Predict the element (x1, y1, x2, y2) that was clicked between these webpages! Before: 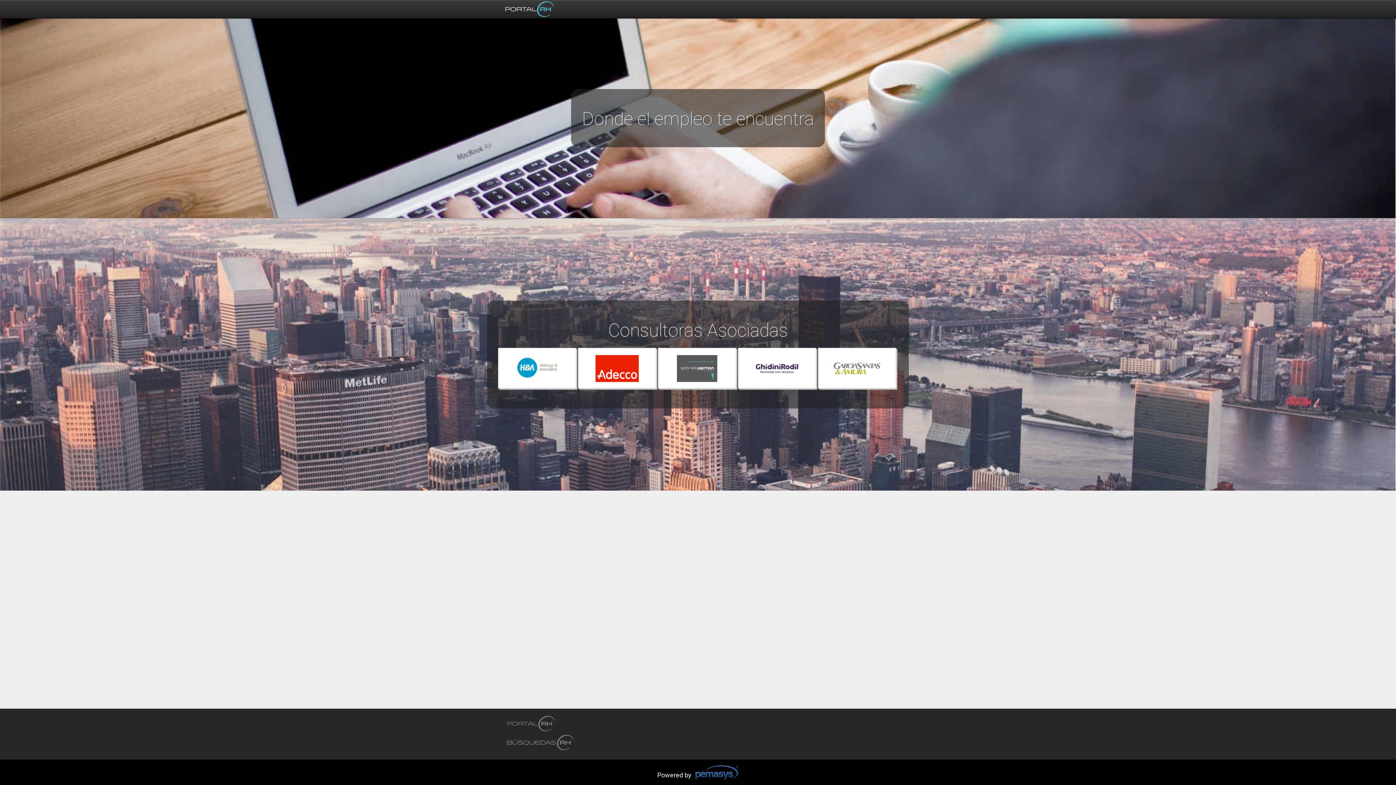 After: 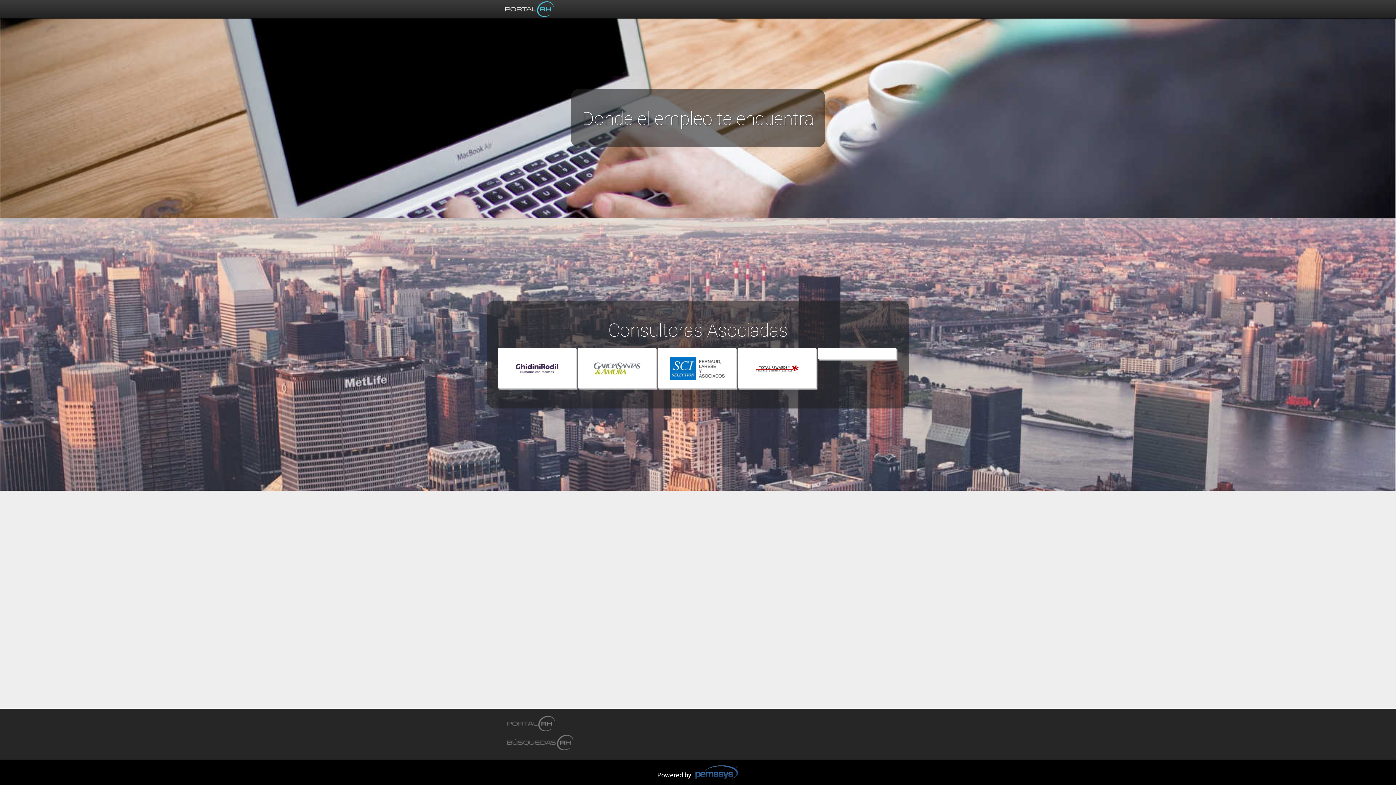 Action: bbox: (507, 716, 589, 731)